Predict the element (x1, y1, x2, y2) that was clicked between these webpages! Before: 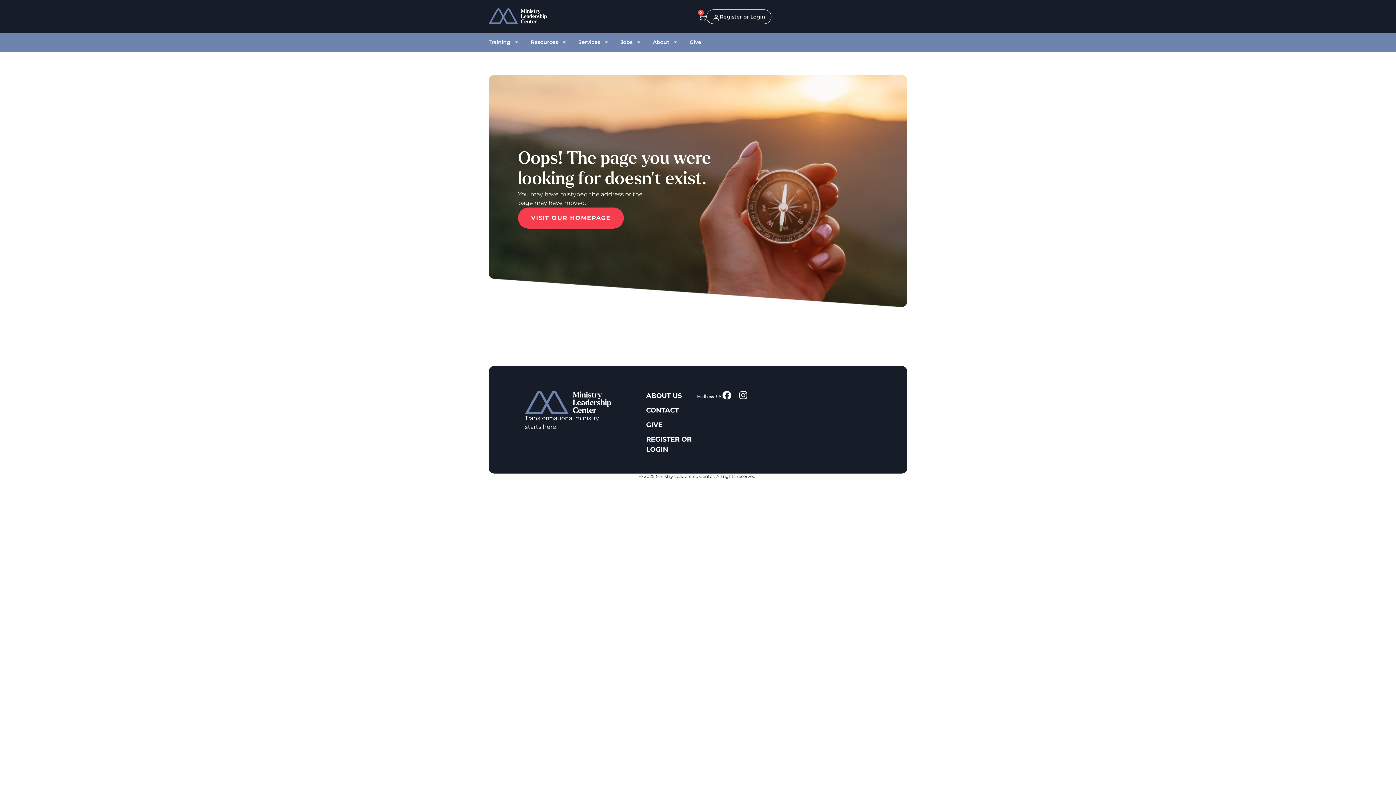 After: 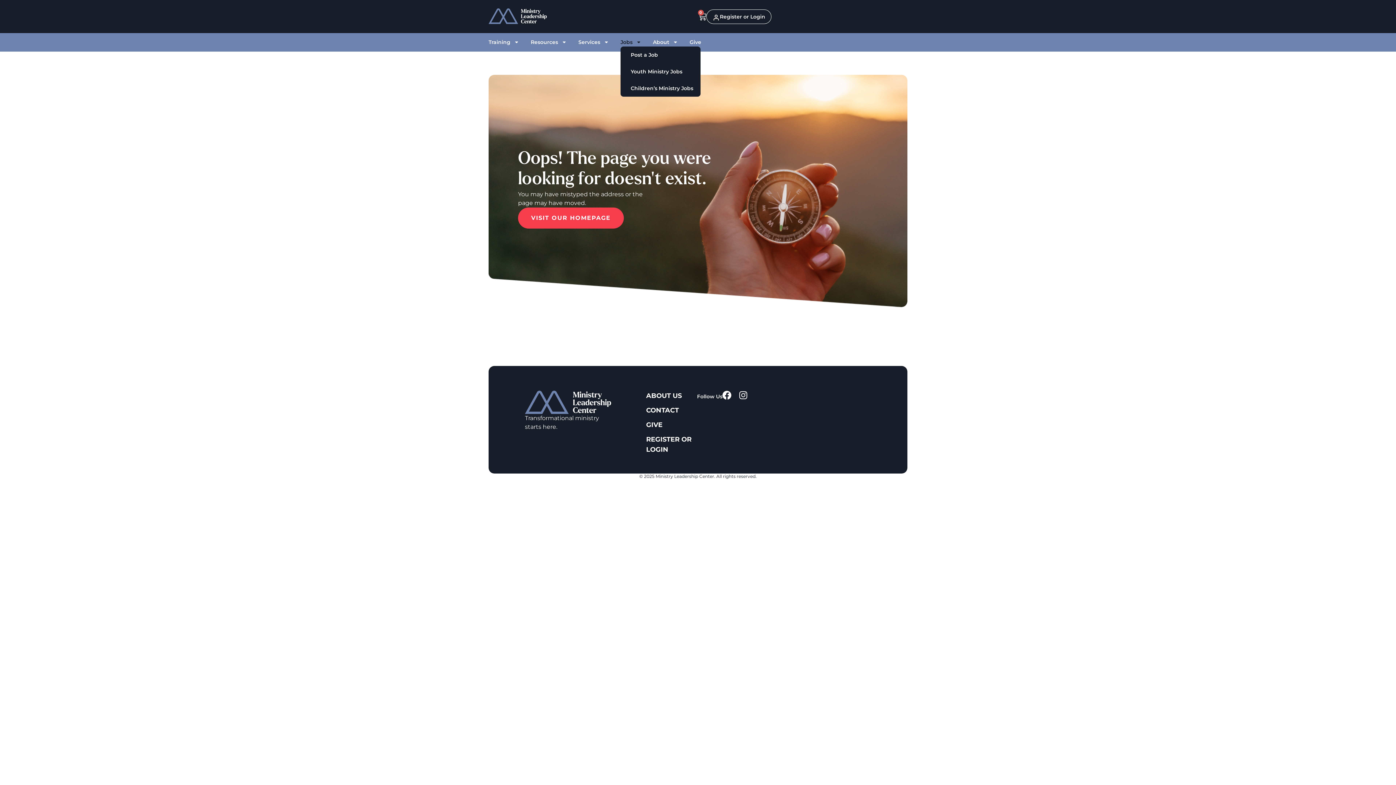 Action: label: Jobs bbox: (620, 37, 641, 46)